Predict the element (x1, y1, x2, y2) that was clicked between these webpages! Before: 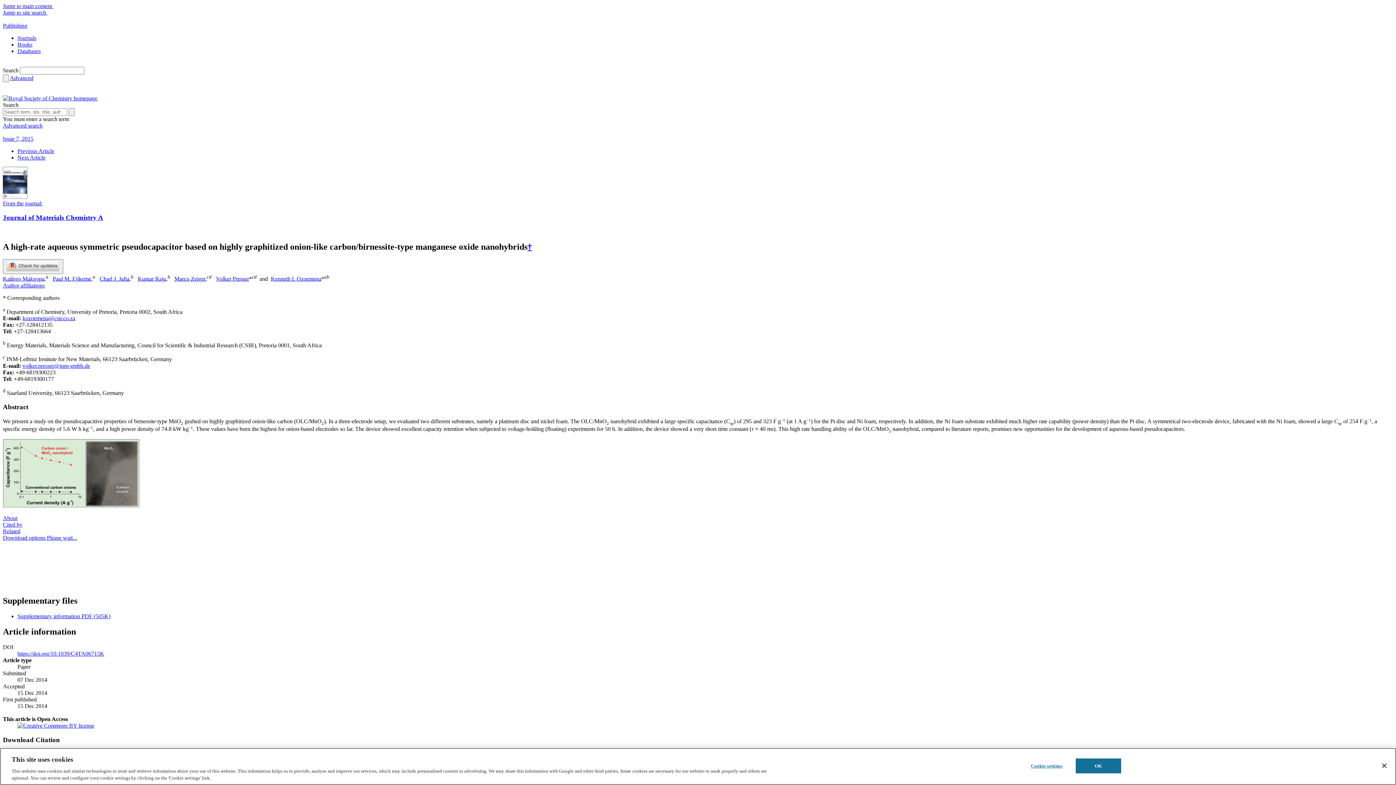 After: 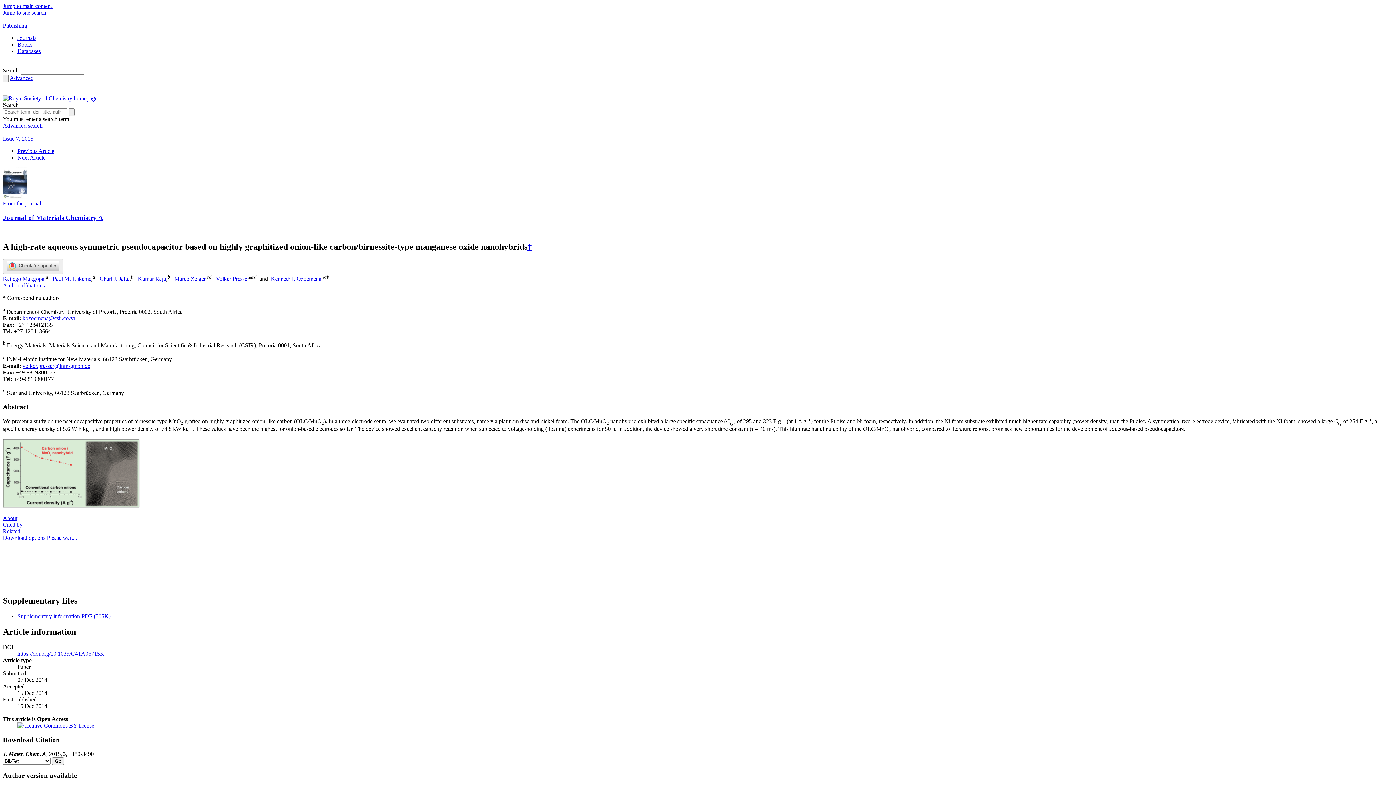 Action: label: Author affiliations bbox: (2, 282, 44, 288)